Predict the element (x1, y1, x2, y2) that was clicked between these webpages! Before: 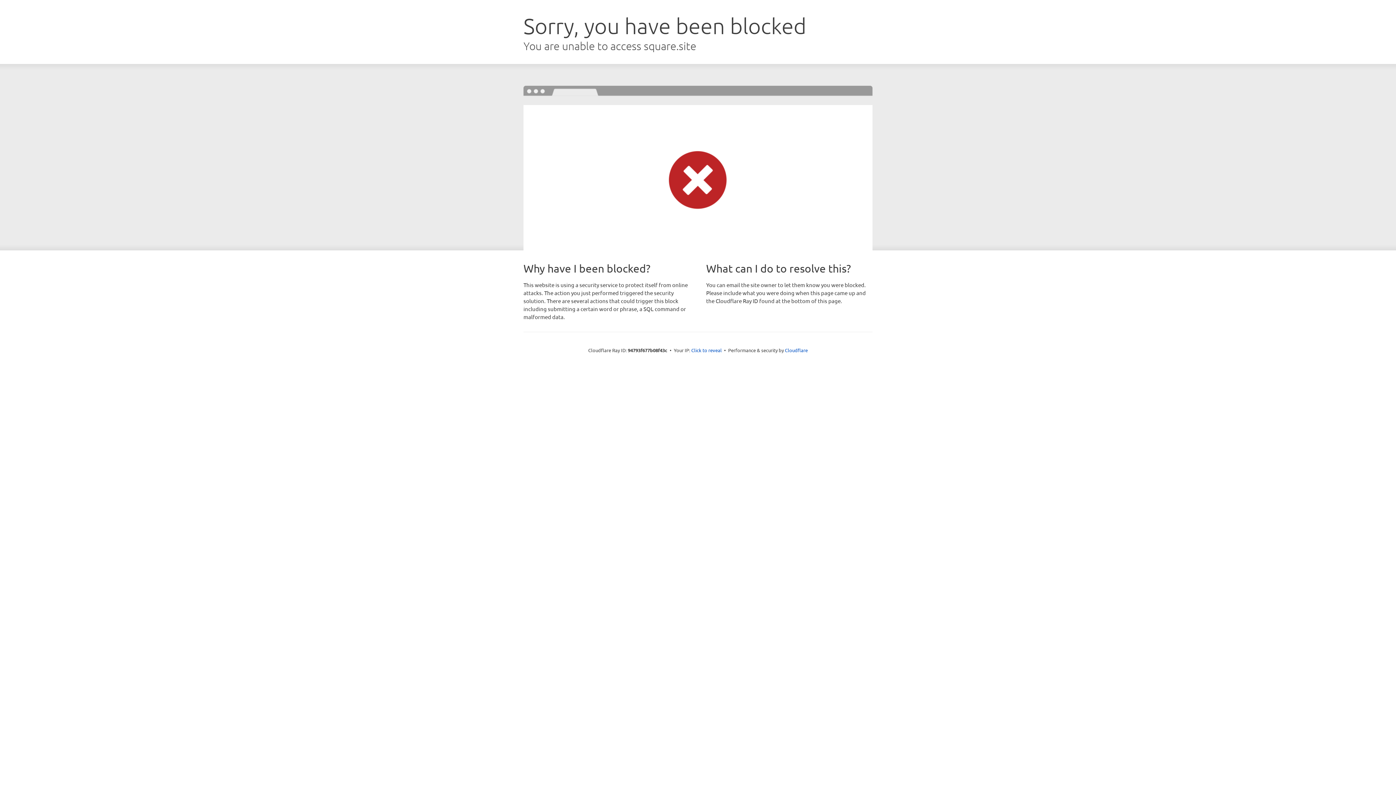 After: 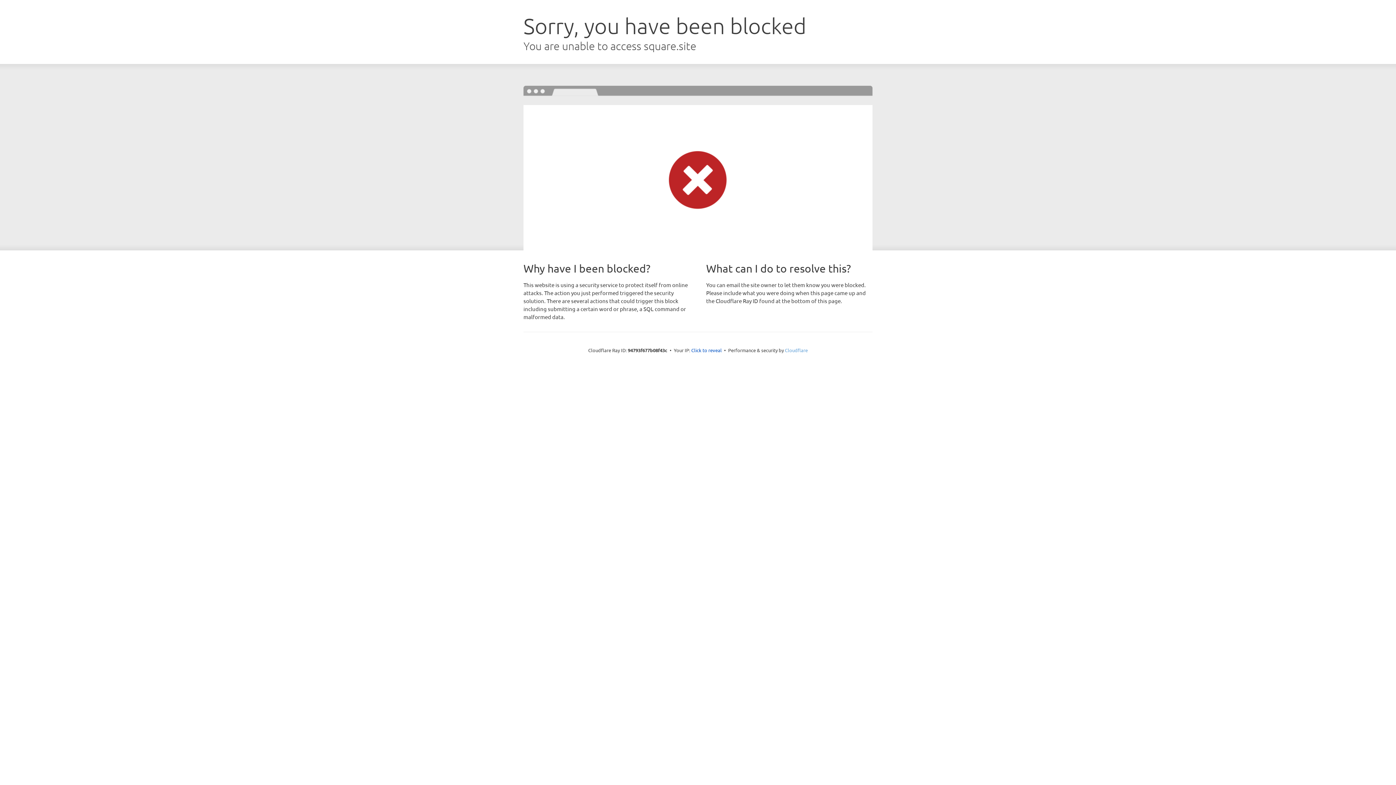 Action: bbox: (785, 347, 808, 353) label: Cloudflare